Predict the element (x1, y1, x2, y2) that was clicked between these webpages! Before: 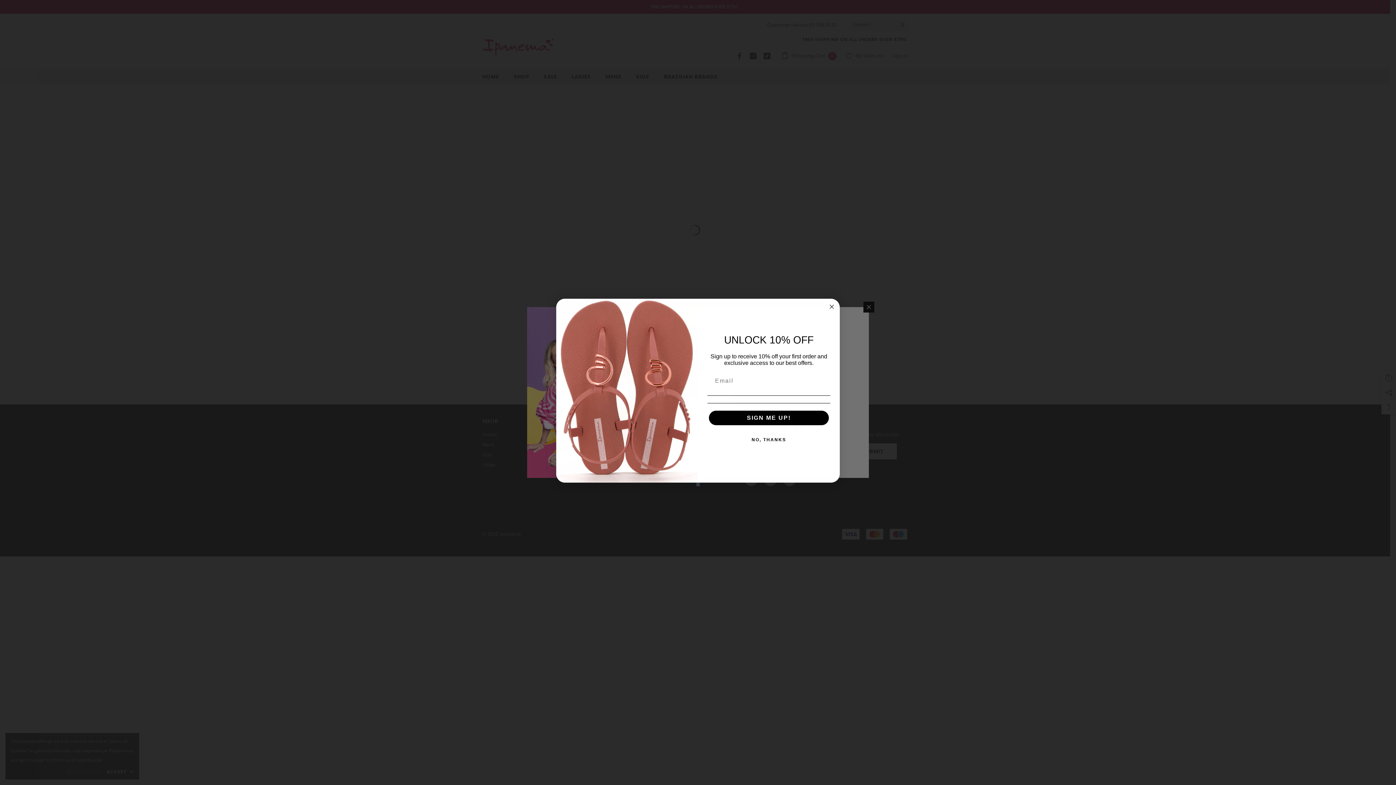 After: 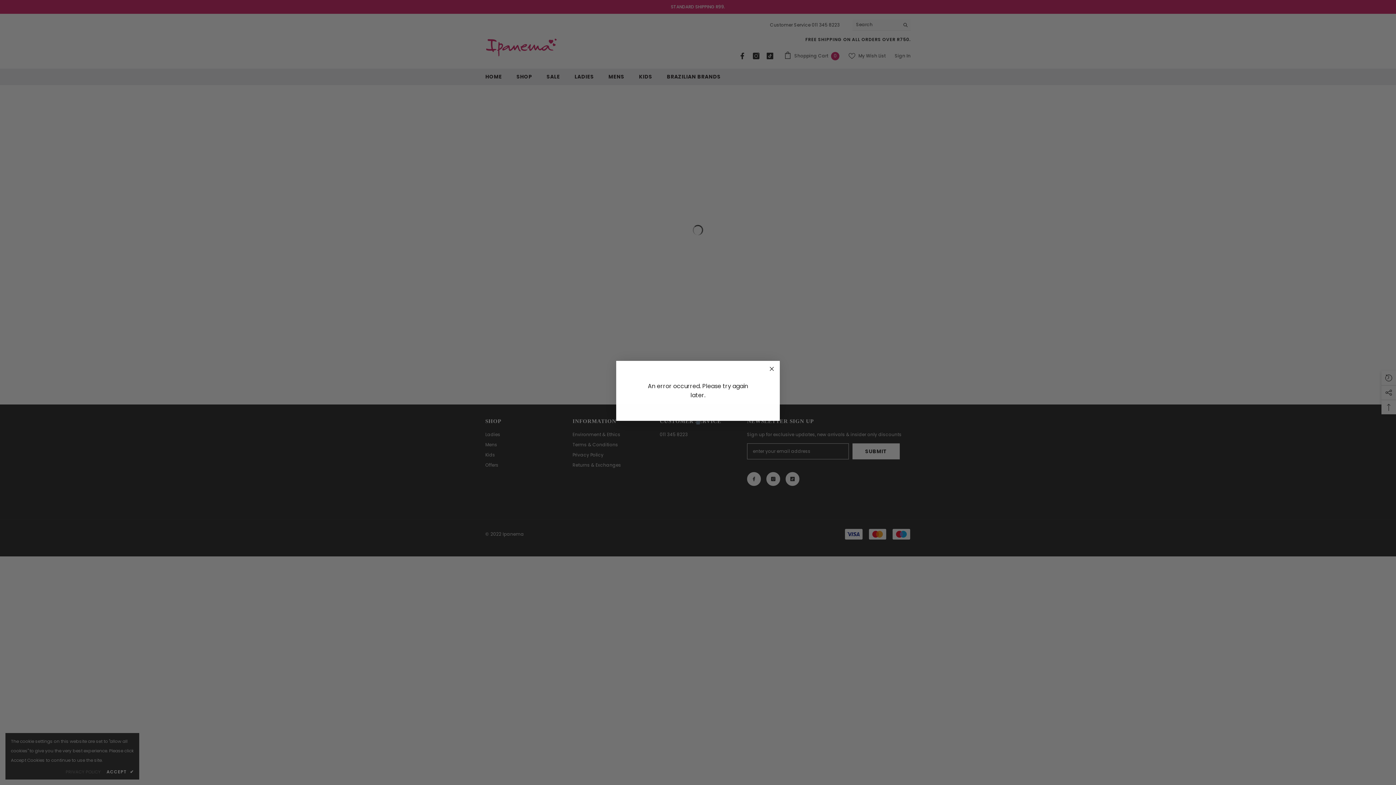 Action: label: SIGN ME UP! bbox: (709, 410, 829, 425)